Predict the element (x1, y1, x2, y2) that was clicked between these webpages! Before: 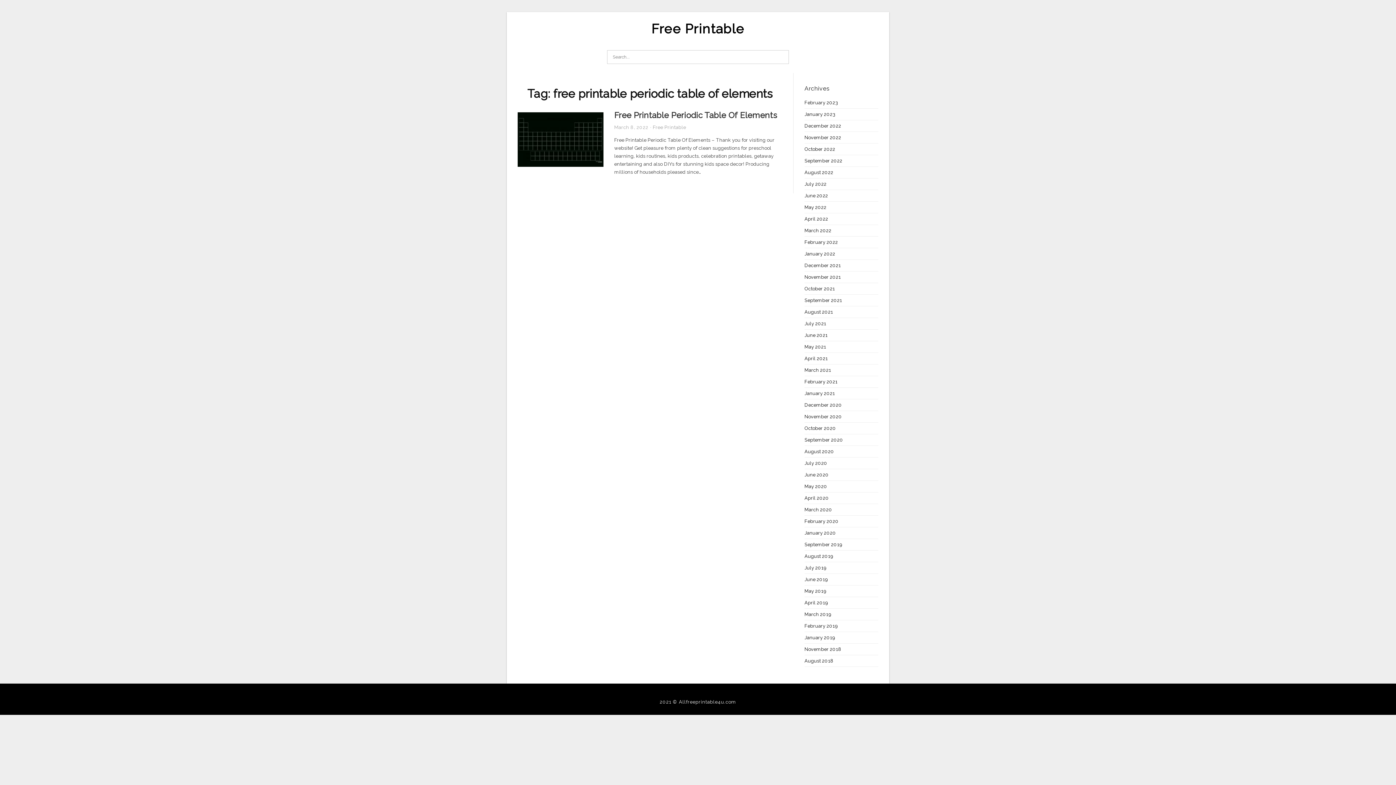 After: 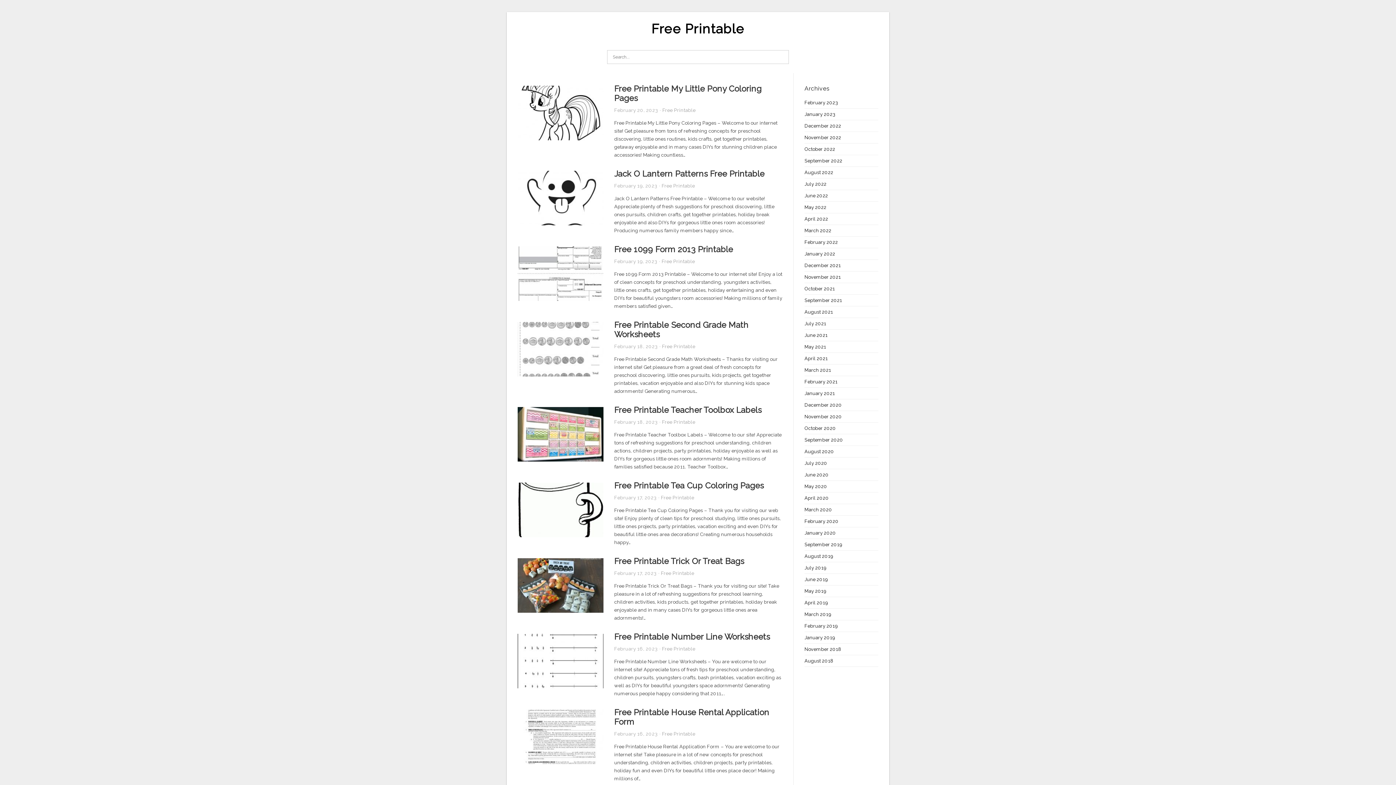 Action: label: February 2023 bbox: (804, 100, 838, 105)